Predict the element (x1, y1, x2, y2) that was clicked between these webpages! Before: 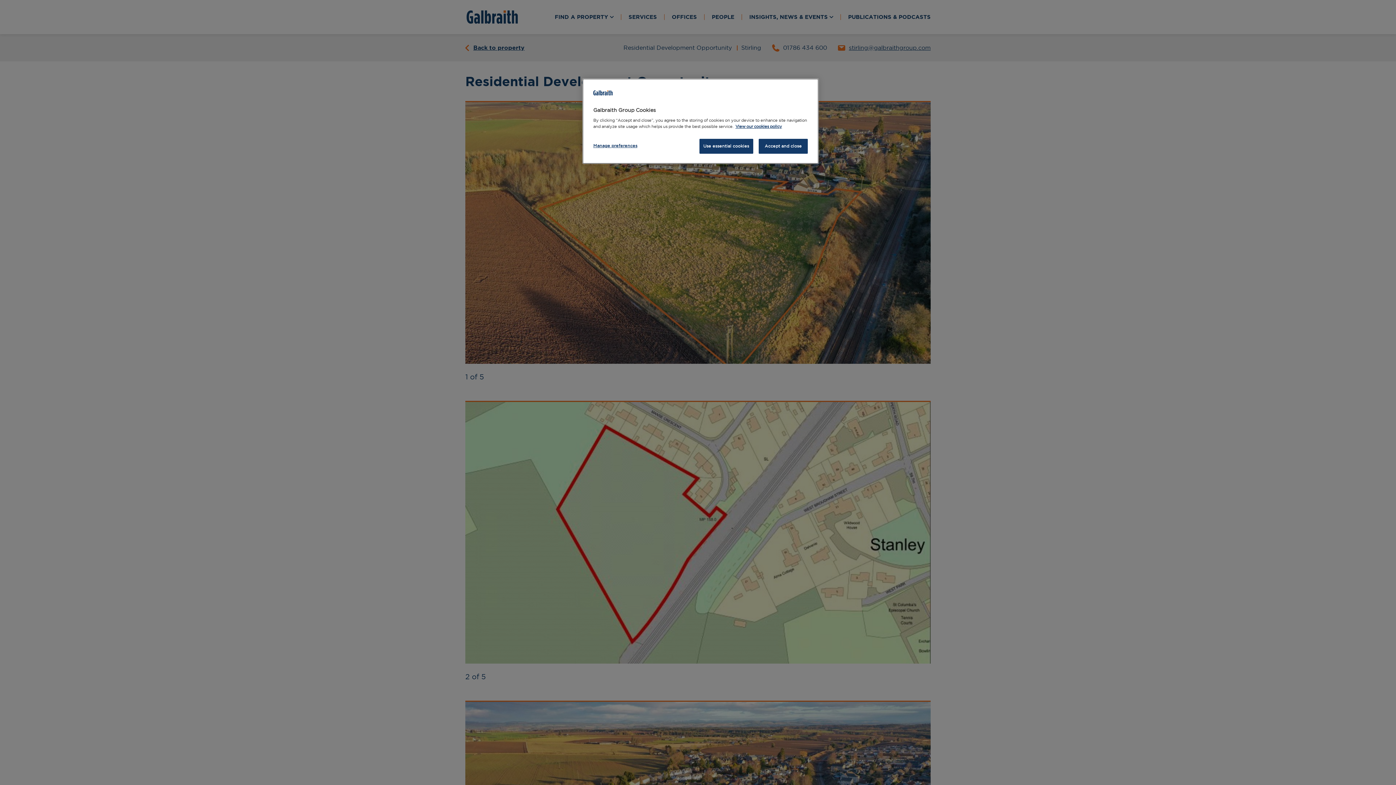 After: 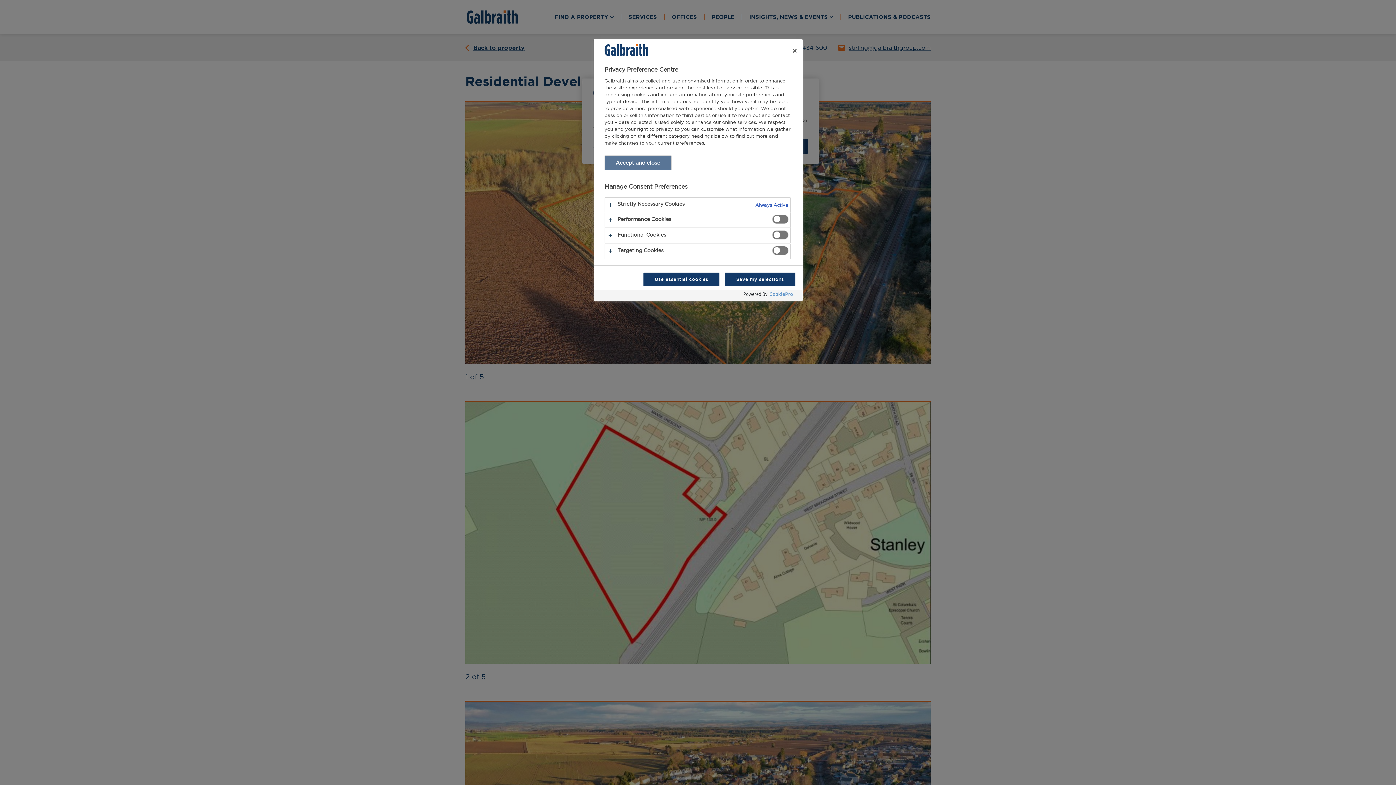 Action: bbox: (593, 138, 642, 153) label: Manage preferences